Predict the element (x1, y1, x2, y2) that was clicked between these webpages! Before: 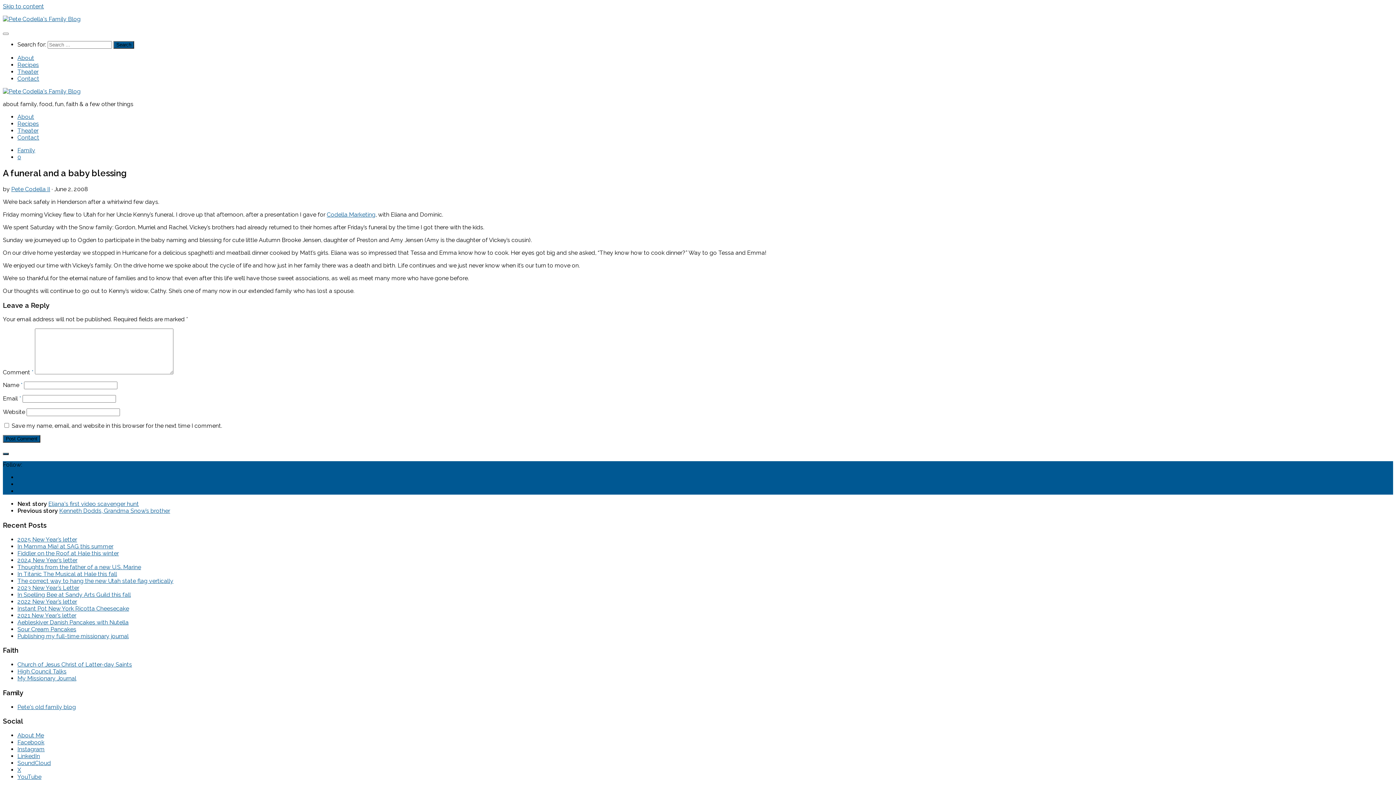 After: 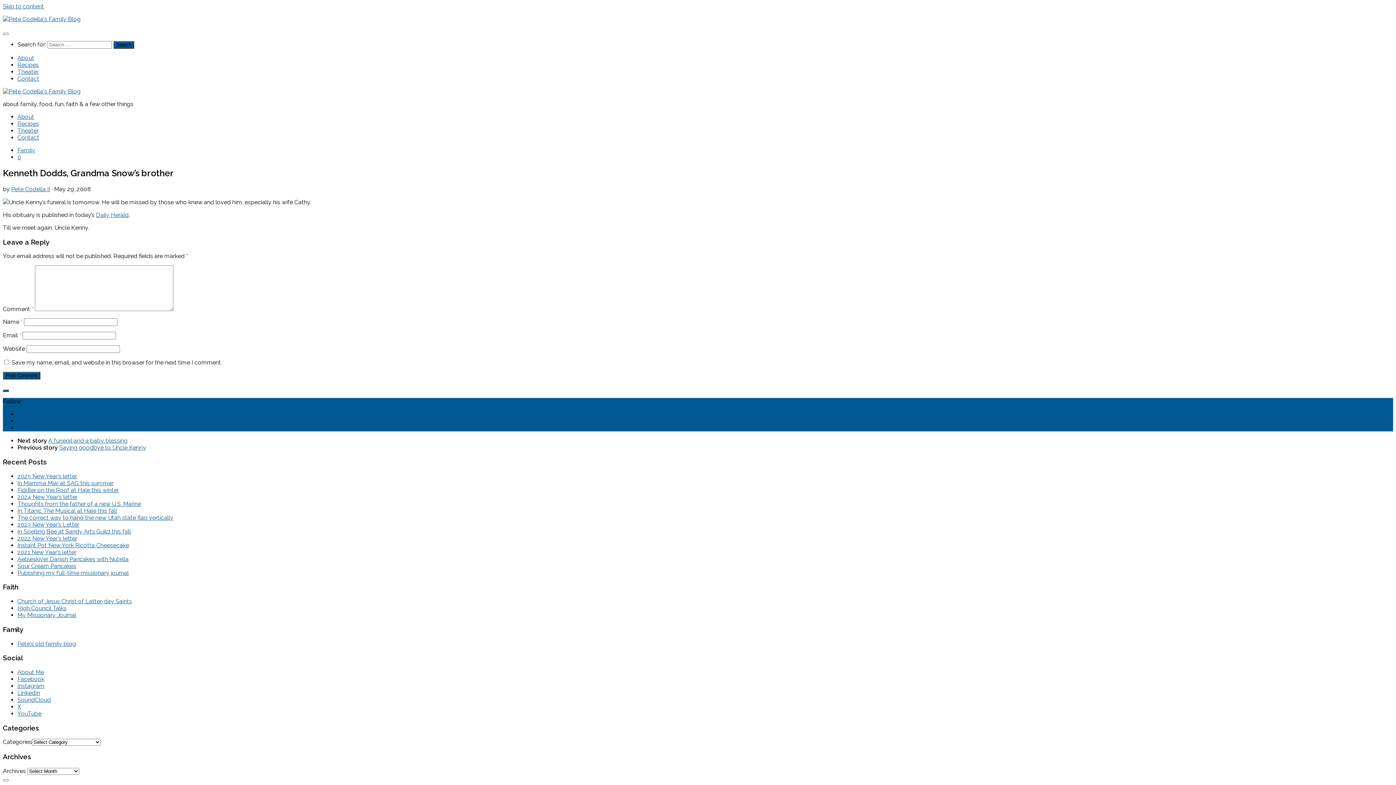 Action: label: Kenneth Dodds, Grandma Snow’s brother bbox: (59, 507, 170, 514)